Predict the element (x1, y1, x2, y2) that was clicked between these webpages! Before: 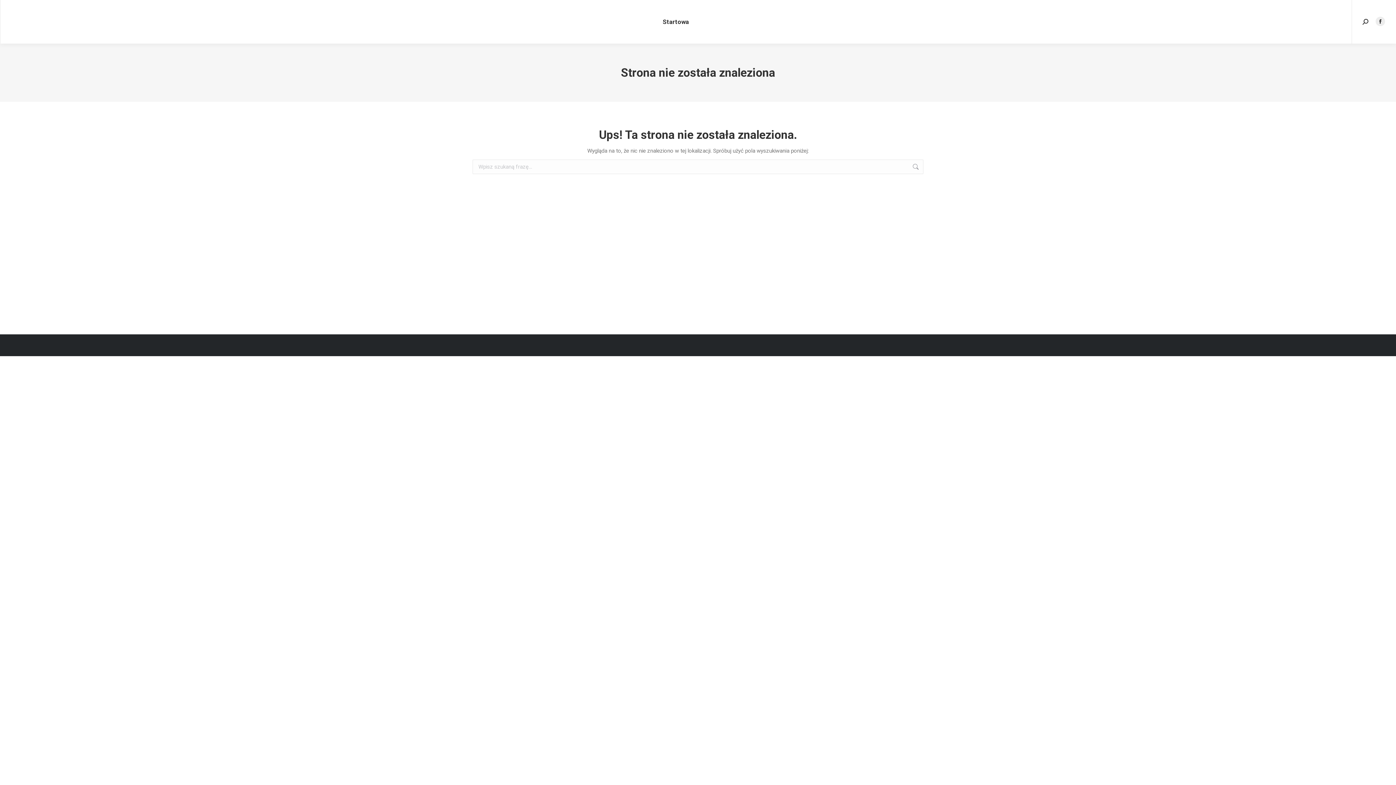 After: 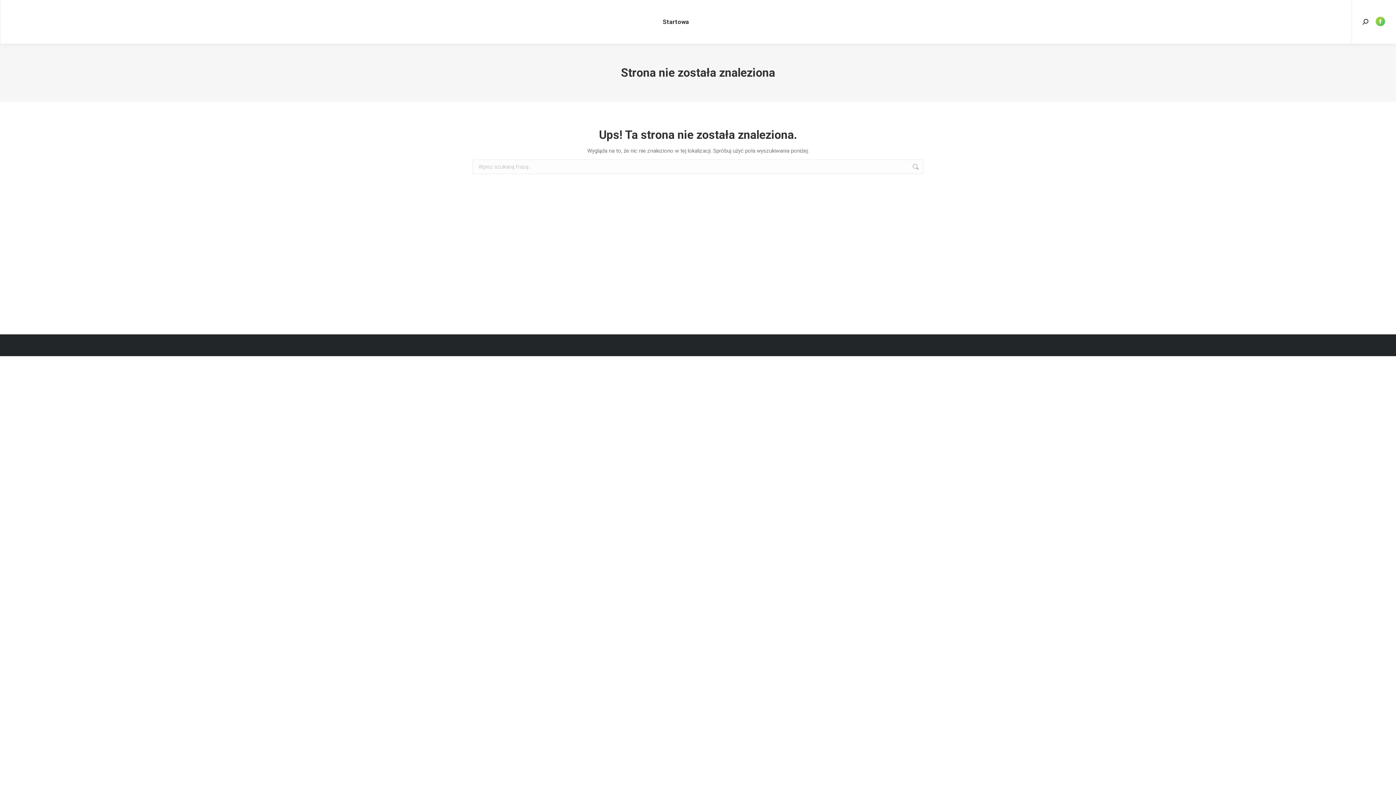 Action: label: Facebook otworzy się w nowym oknie bbox: (1376, 16, 1385, 26)